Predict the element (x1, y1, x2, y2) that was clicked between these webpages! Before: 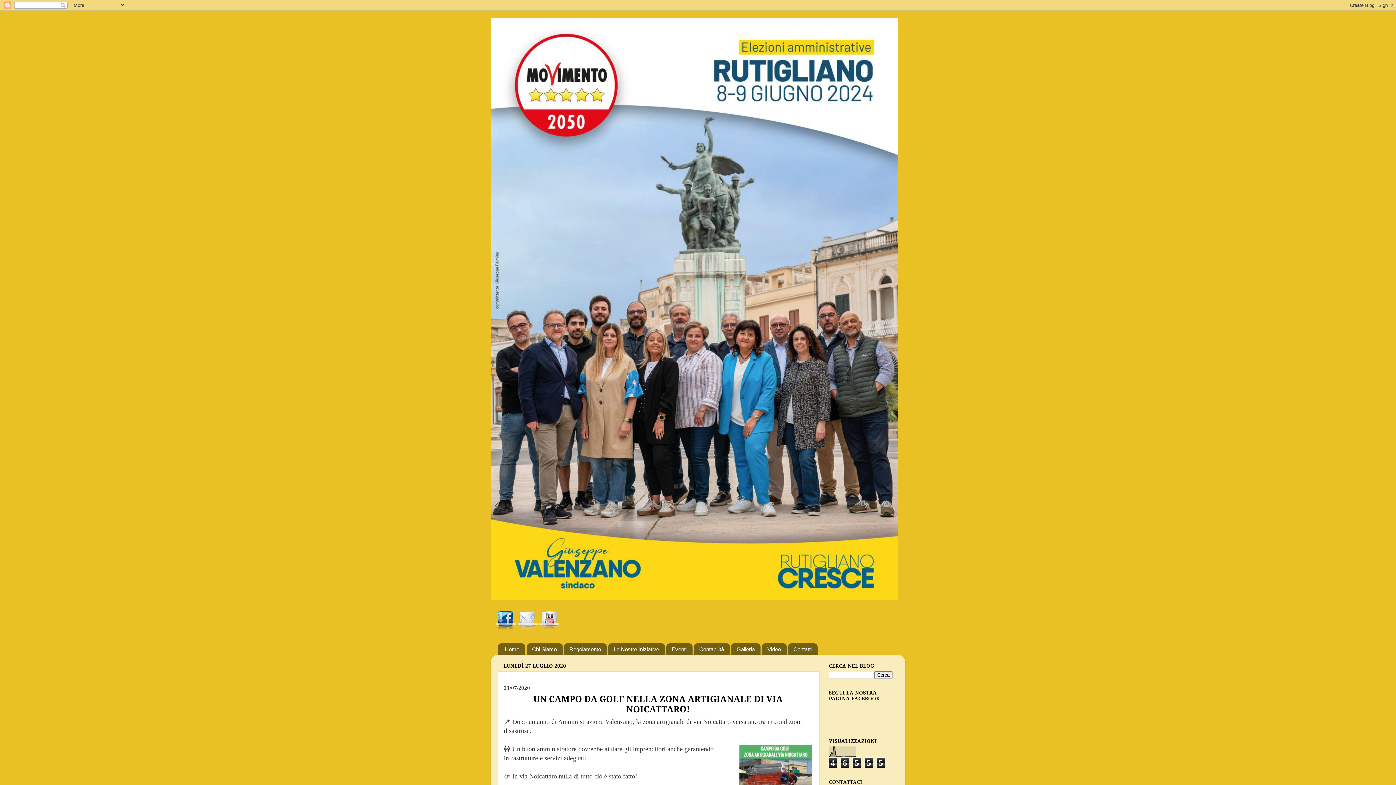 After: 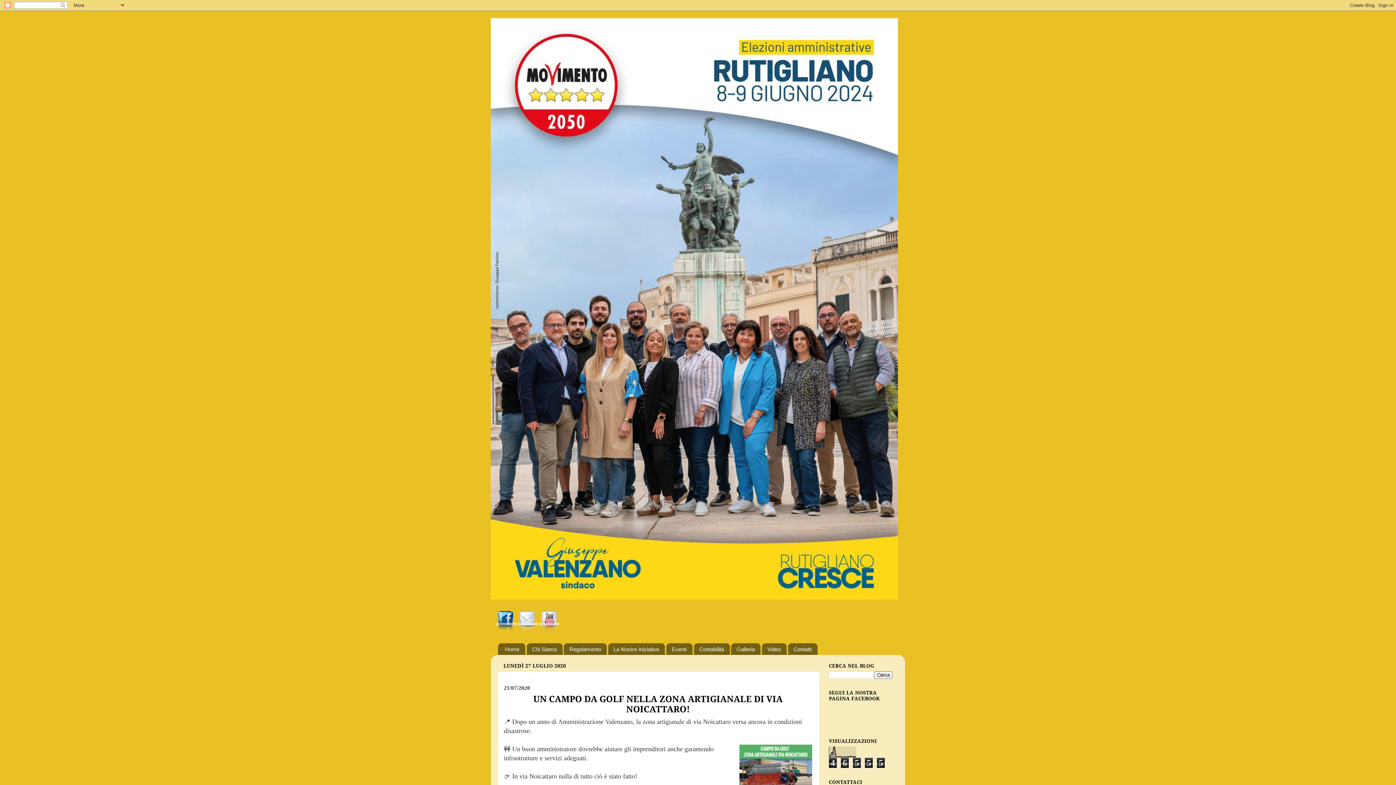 Action: bbox: (517, 626, 537, 632)